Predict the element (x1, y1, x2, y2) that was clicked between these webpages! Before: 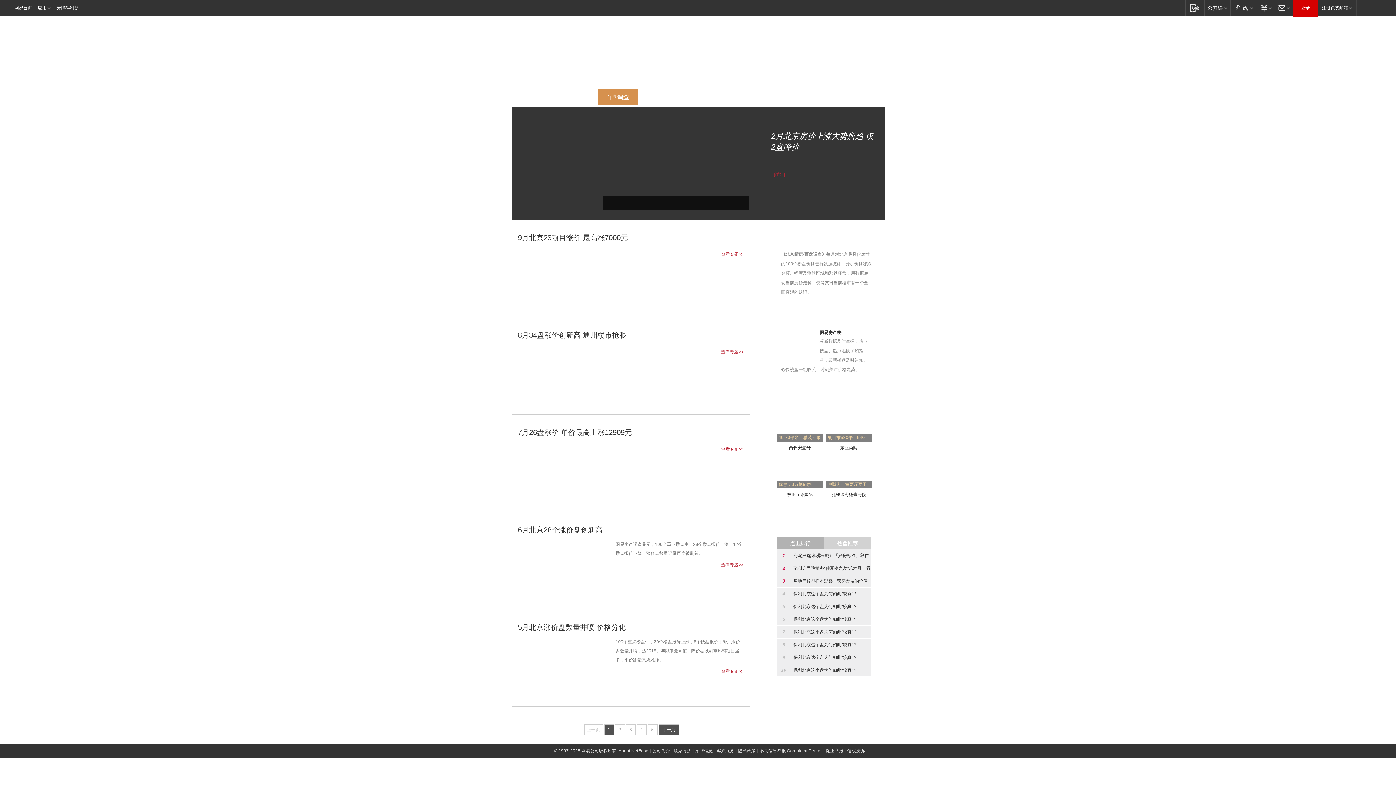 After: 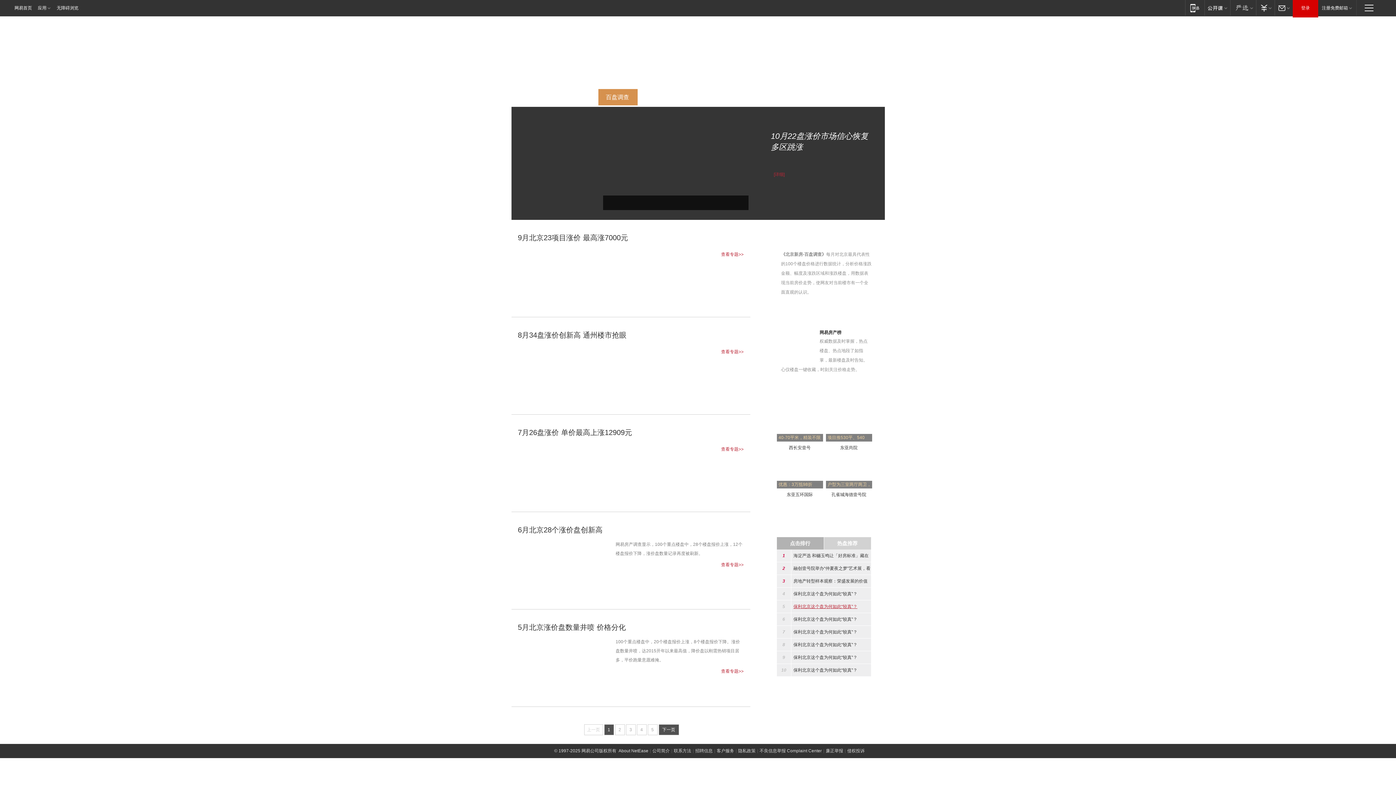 Action: bbox: (793, 604, 857, 609) label: 保利北京这个盘为何如此“较真”？